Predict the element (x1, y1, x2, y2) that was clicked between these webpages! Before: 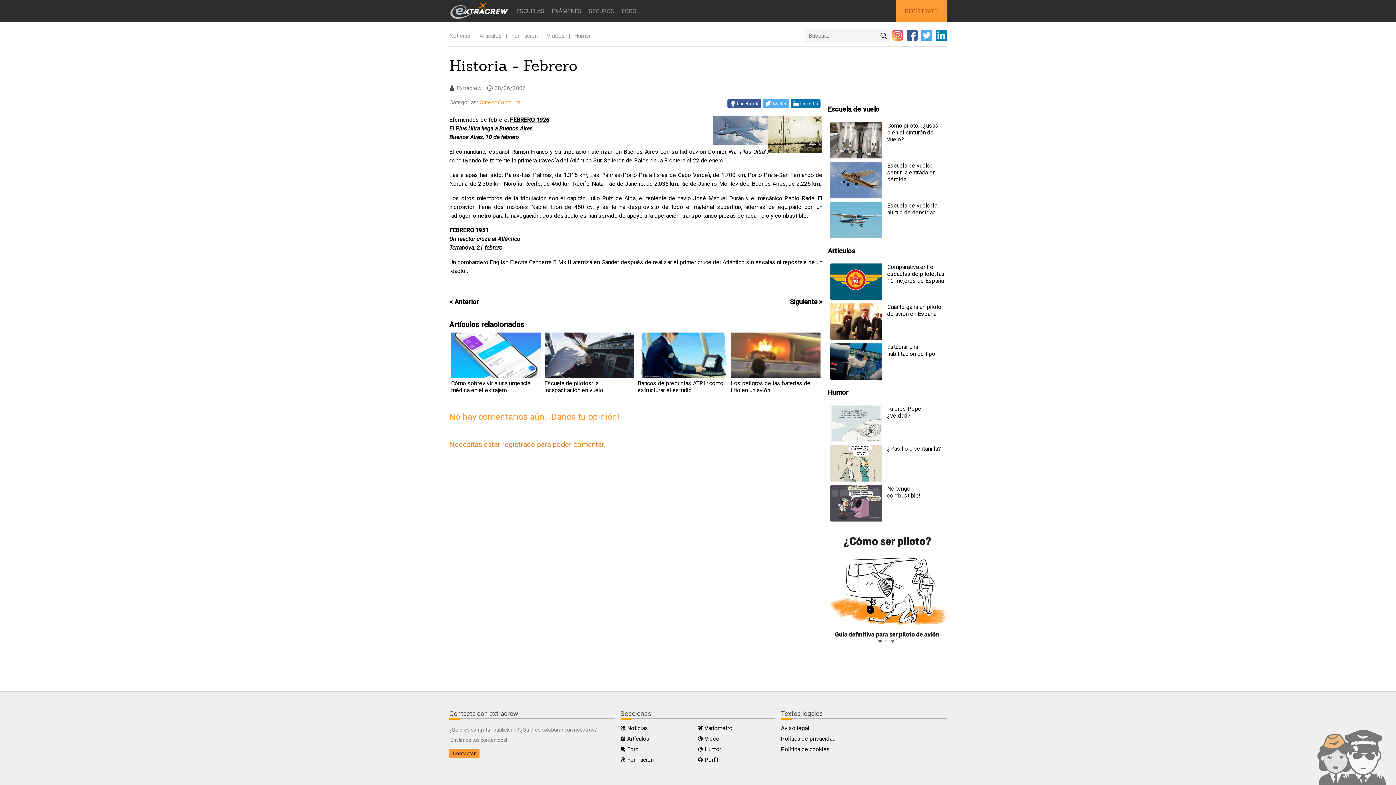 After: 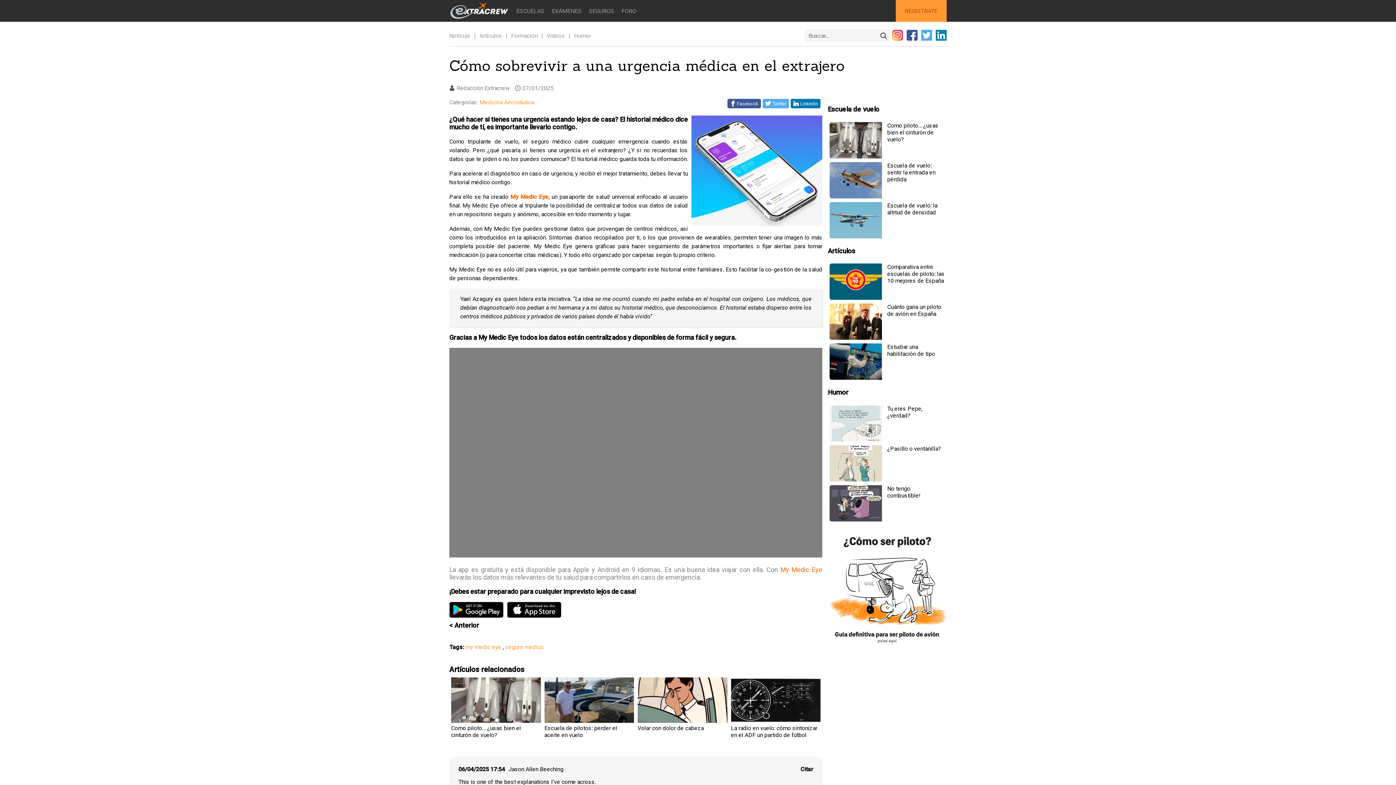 Action: bbox: (451, 380, 540, 393) label: Cómo sobrevivir a una urgencia médica en el extrajero